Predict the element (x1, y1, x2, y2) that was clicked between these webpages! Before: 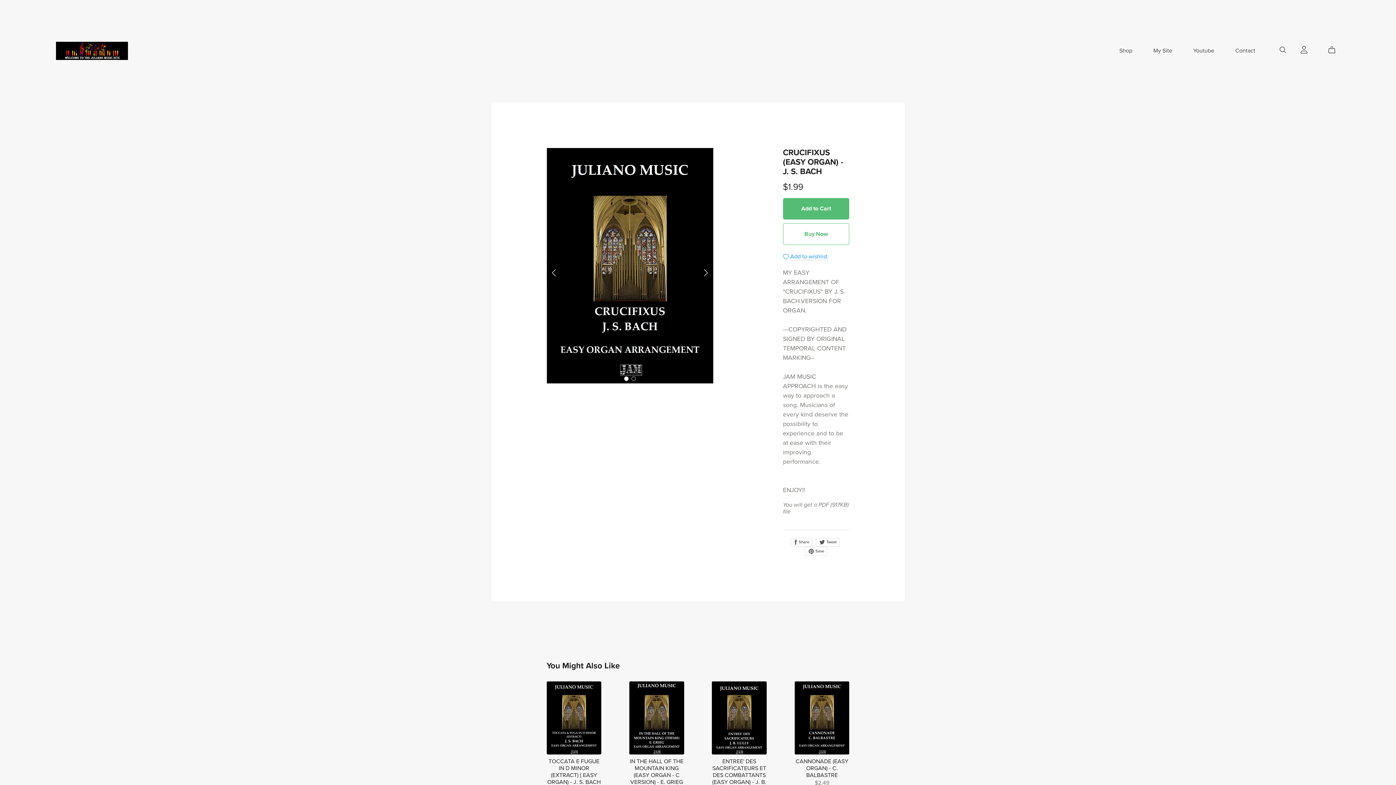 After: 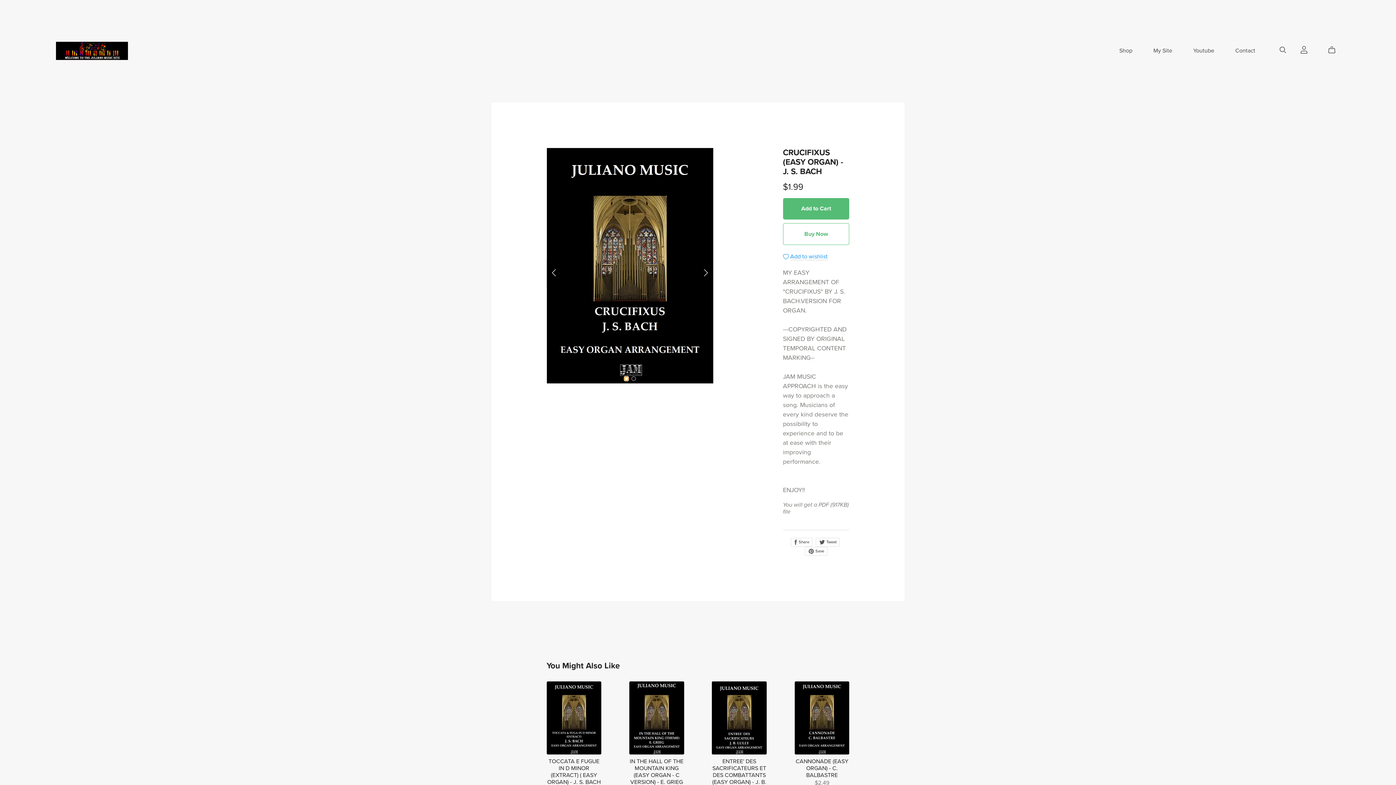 Action: bbox: (624, 376, 628, 381) label: Go to slide 1